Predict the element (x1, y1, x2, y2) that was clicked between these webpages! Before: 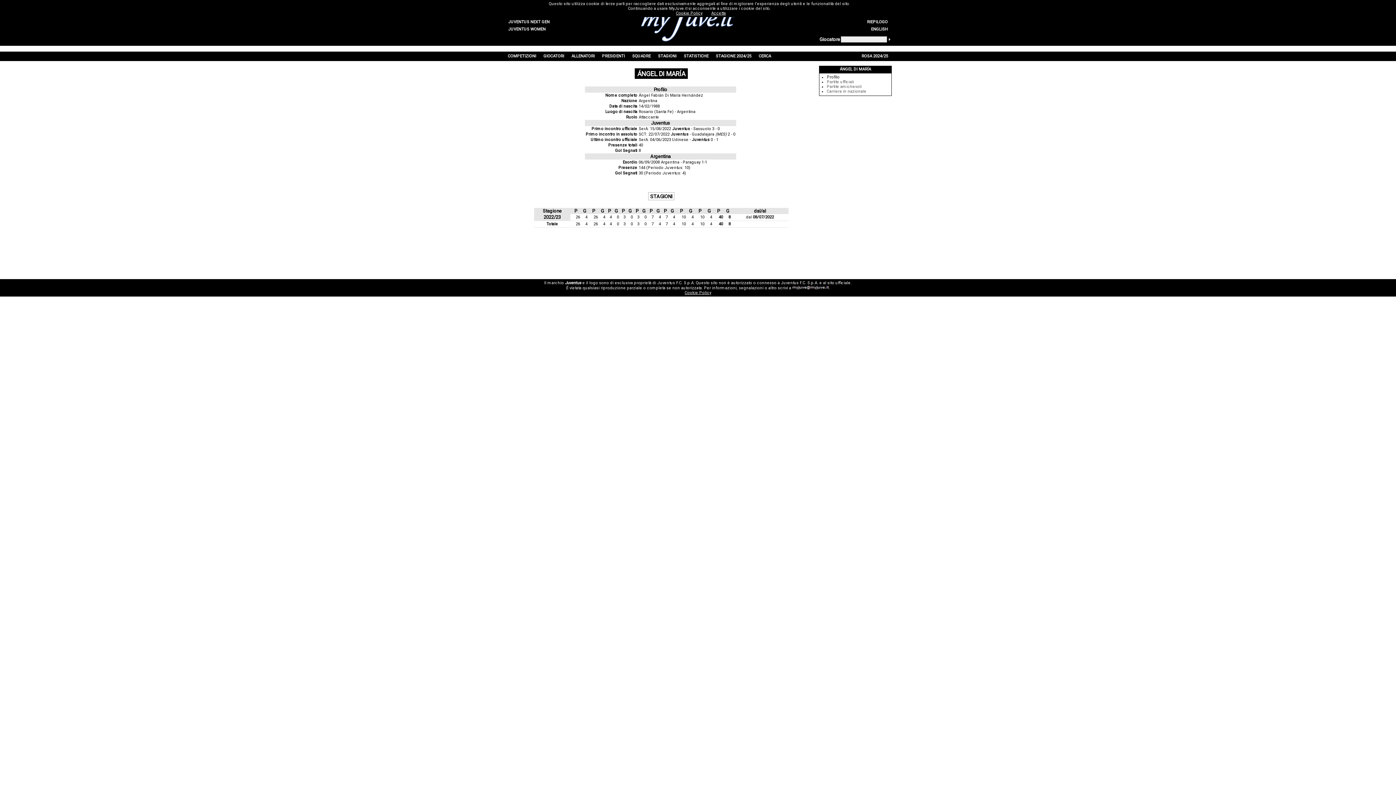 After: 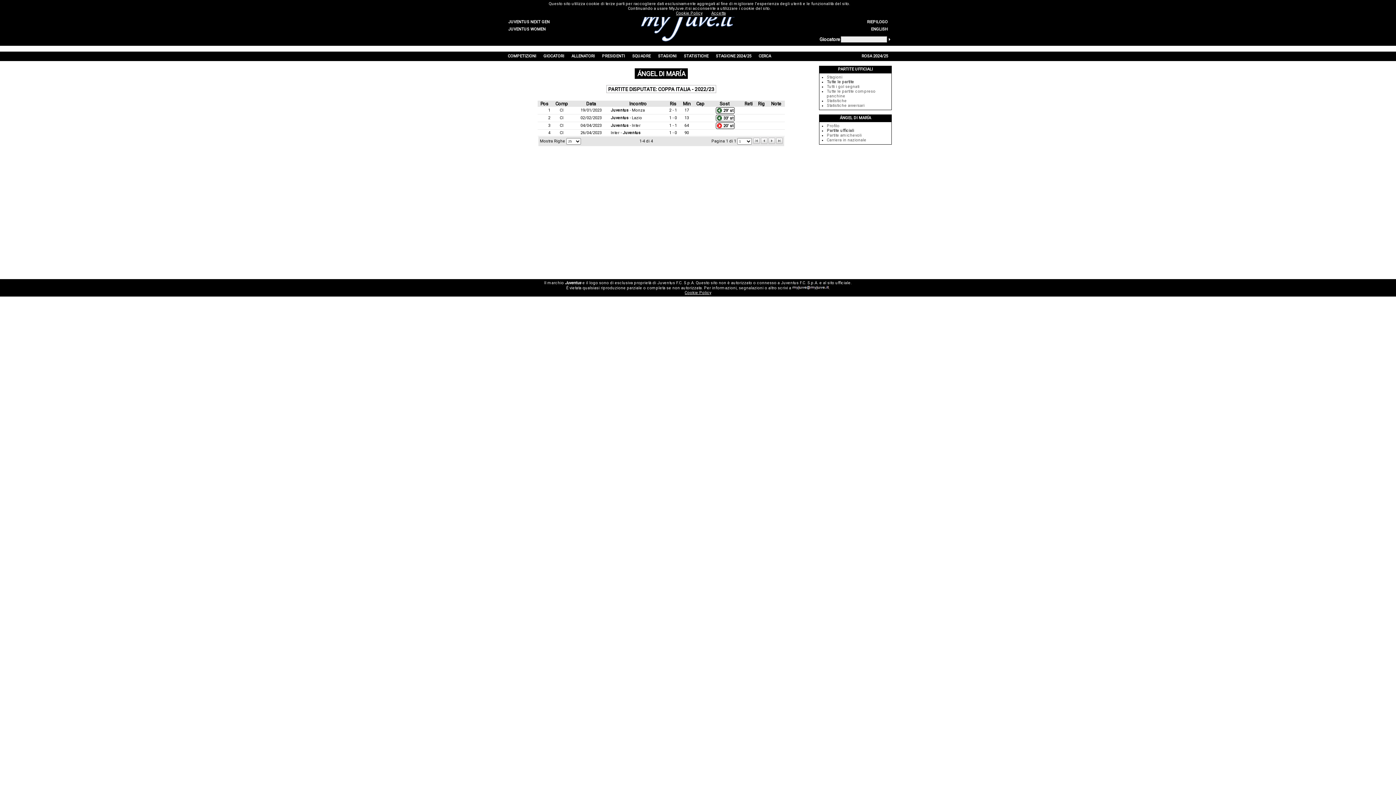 Action: bbox: (609, 214, 612, 219) label: 4